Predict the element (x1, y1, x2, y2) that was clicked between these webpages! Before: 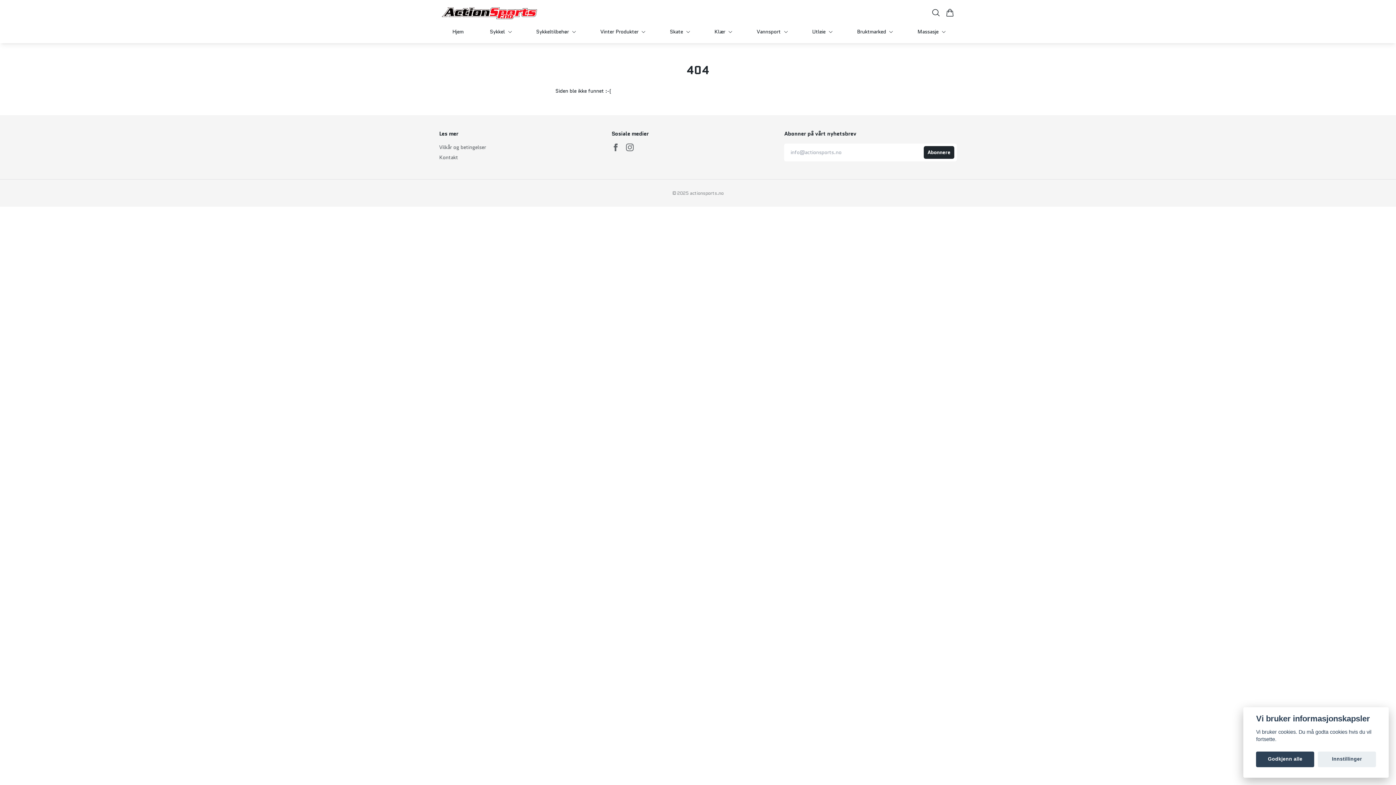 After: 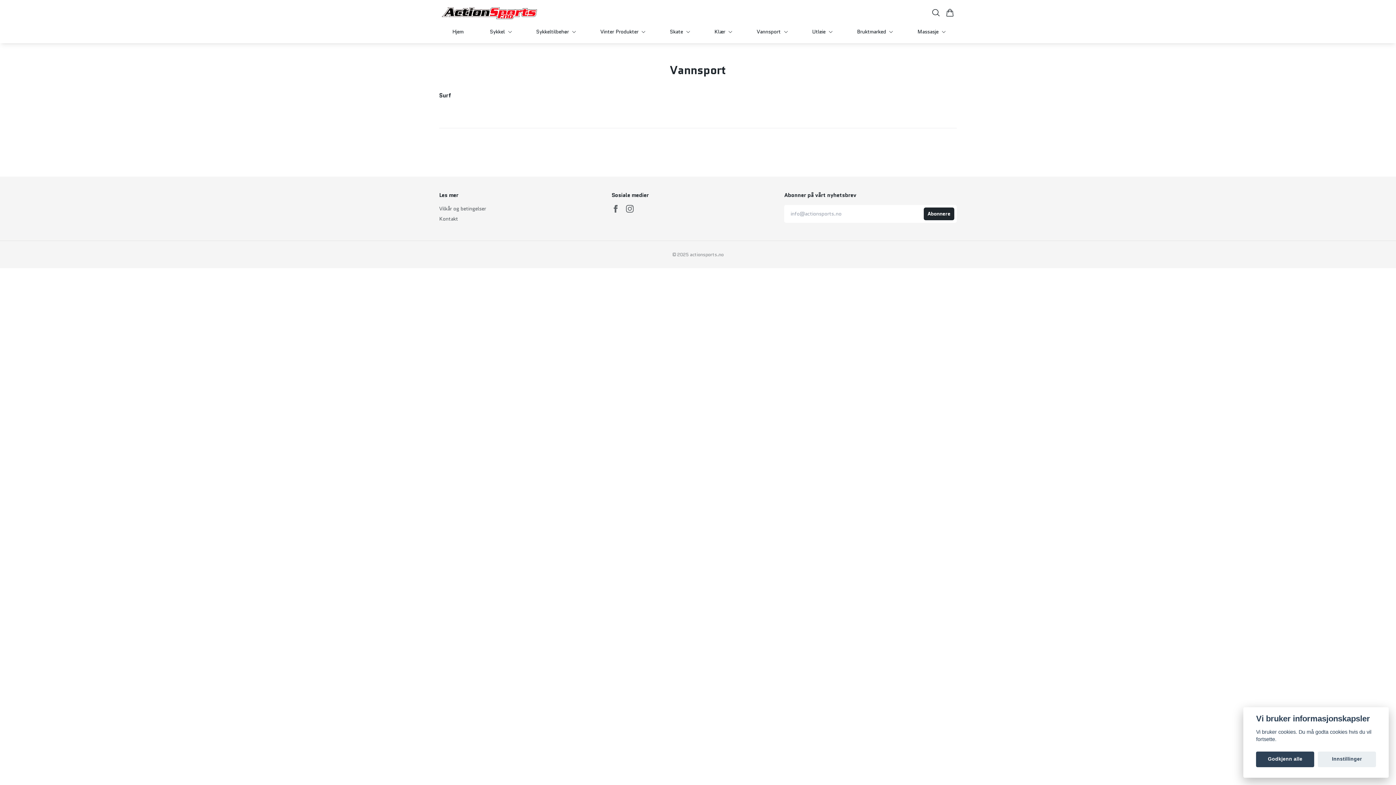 Action: bbox: (754, 25, 783, 38) label: Vannsport